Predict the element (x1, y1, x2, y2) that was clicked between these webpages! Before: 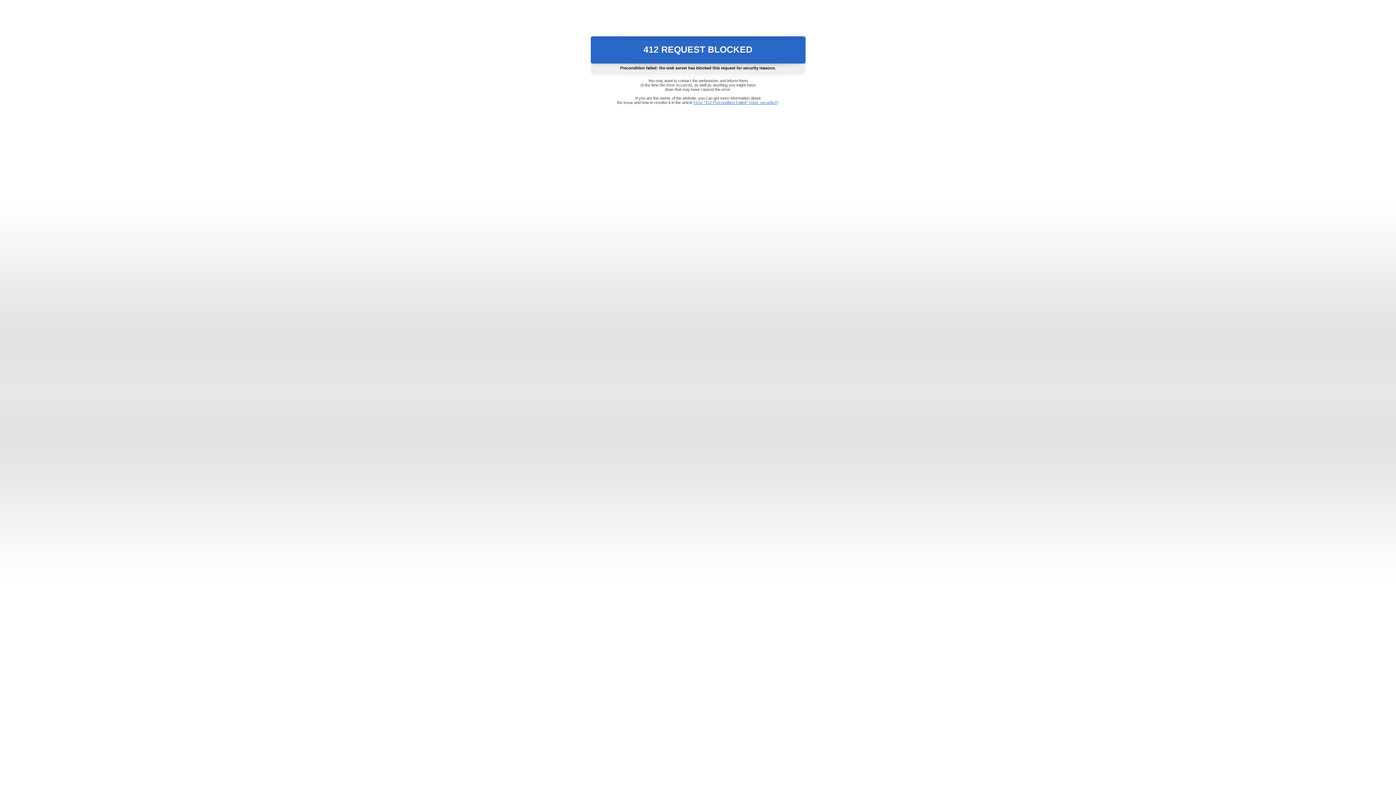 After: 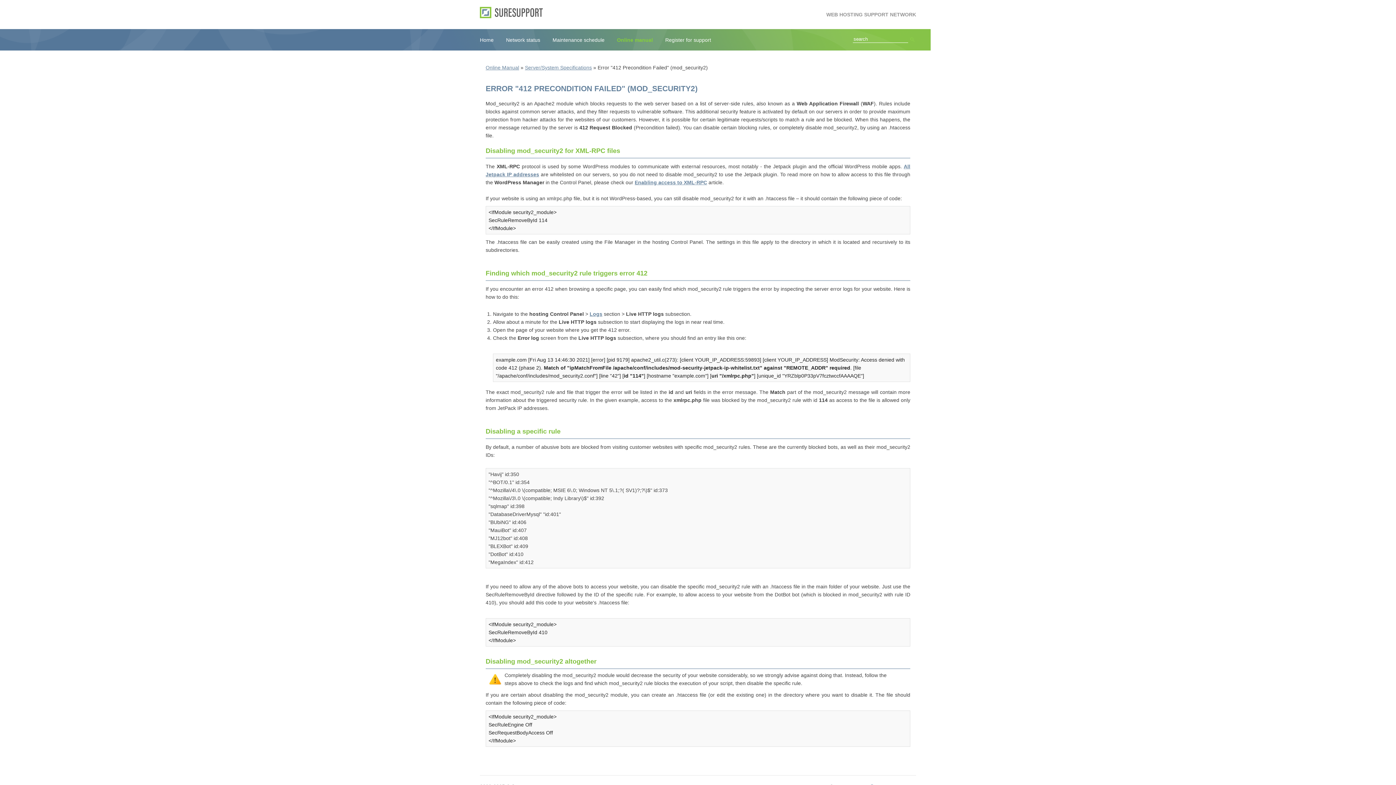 Action: bbox: (693, 100, 778, 104) label: Error "412 Precondition Failed" (mod_security2)